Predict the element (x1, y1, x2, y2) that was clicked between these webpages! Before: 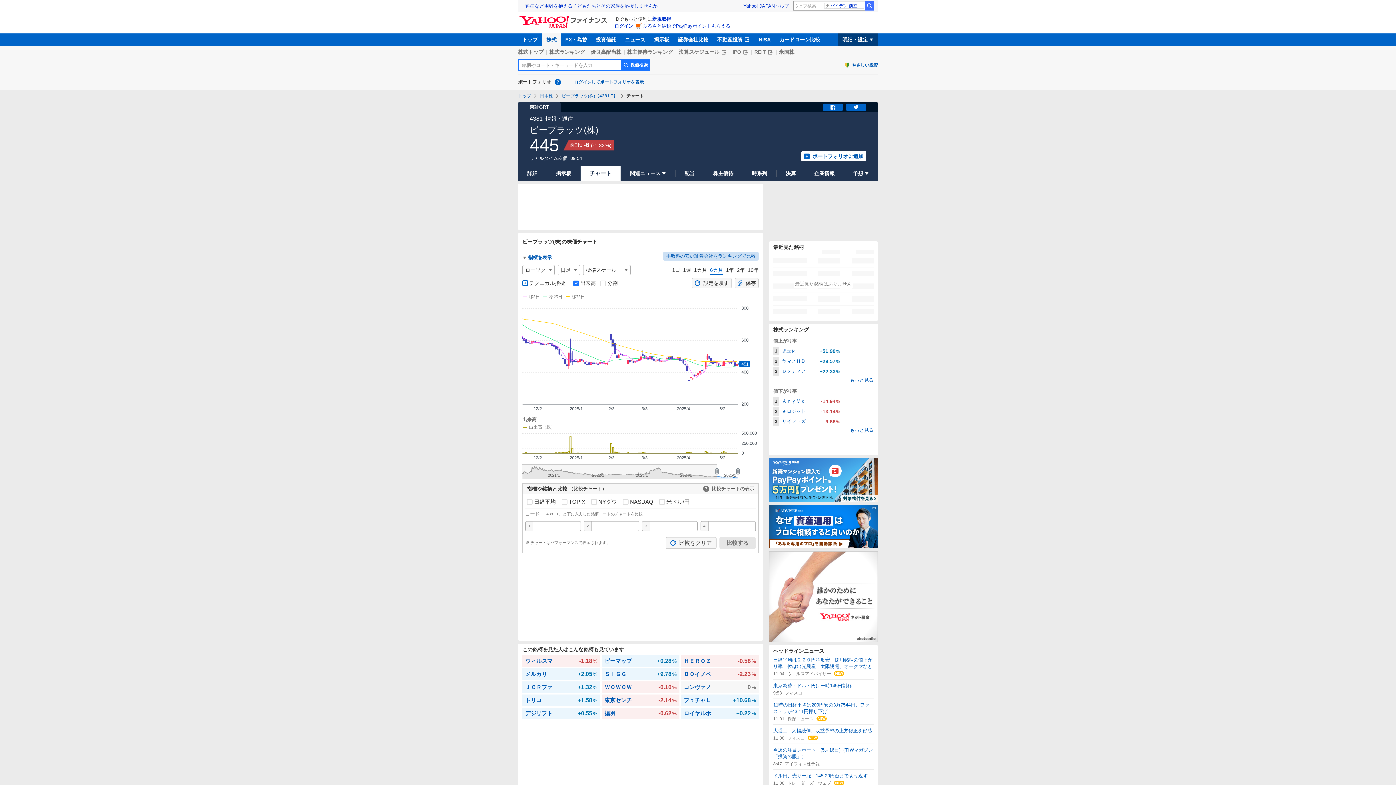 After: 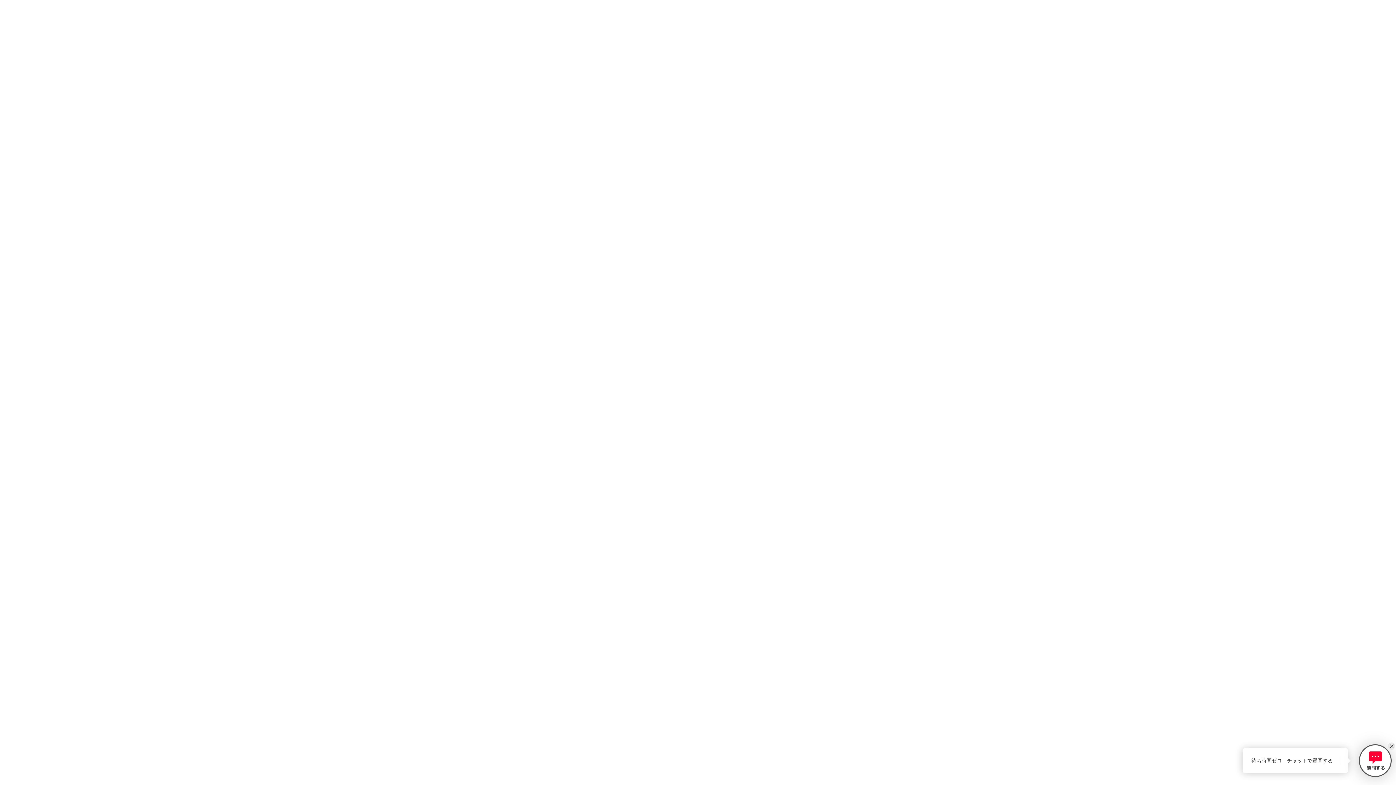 Action: label: ヘルプ bbox: (774, 3, 789, 8)